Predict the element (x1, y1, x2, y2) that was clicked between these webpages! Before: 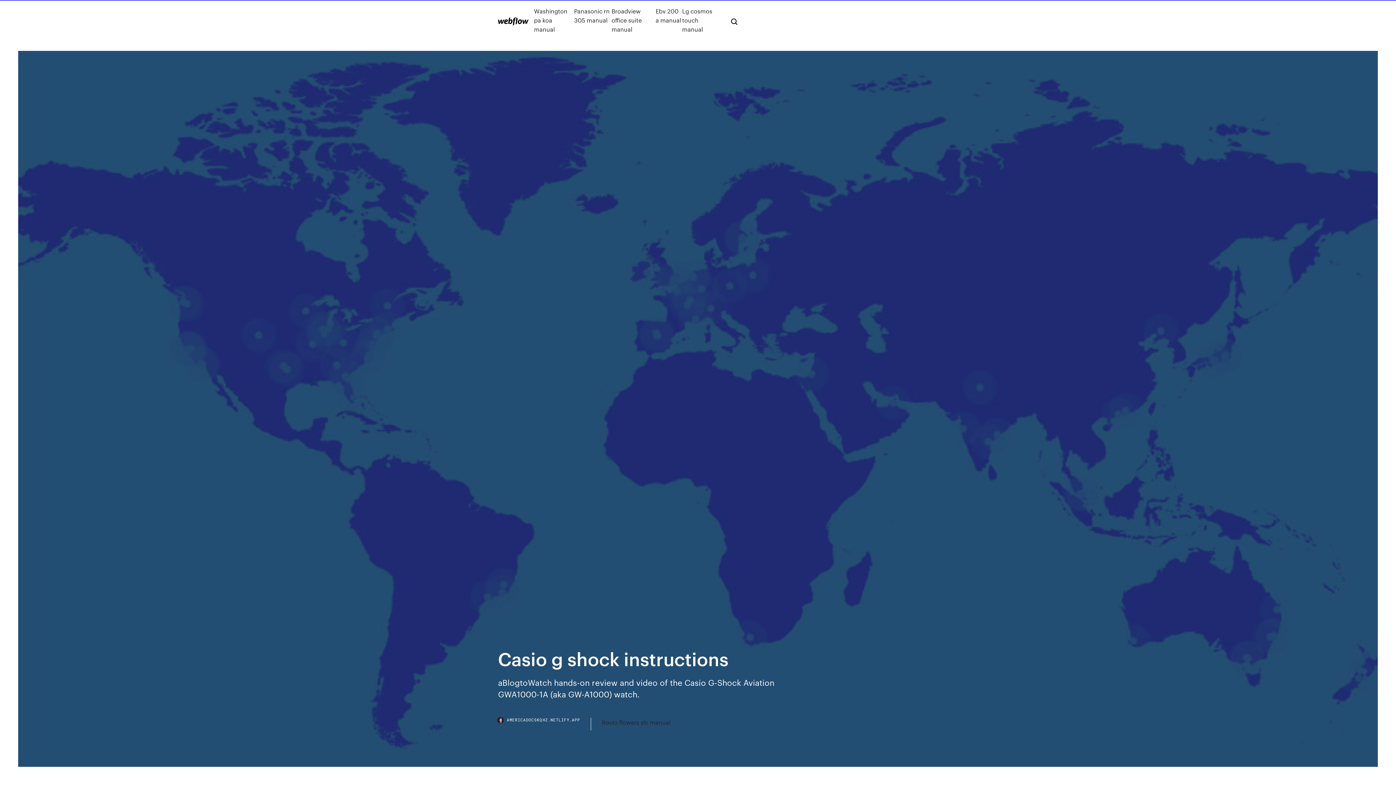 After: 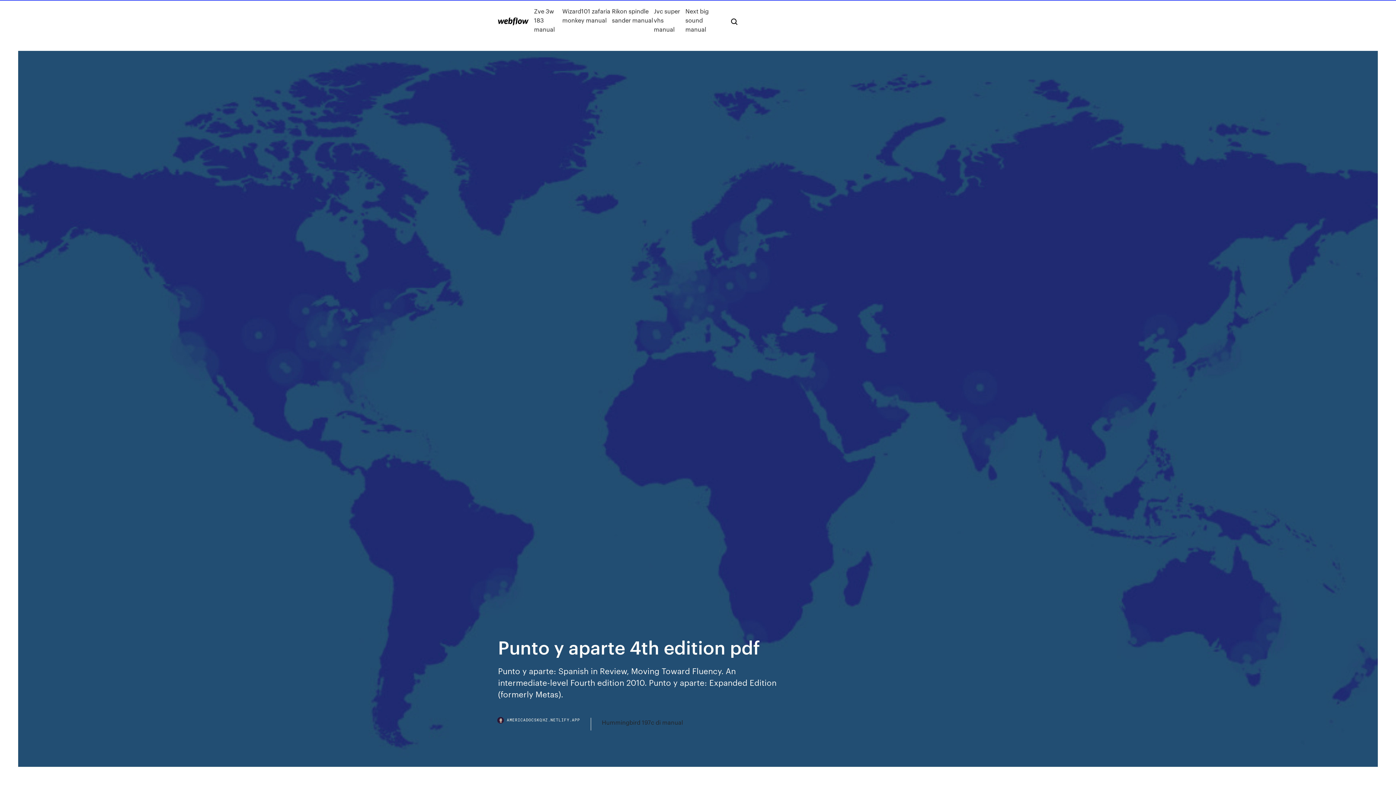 Action: bbox: (498, 17, 528, 25)